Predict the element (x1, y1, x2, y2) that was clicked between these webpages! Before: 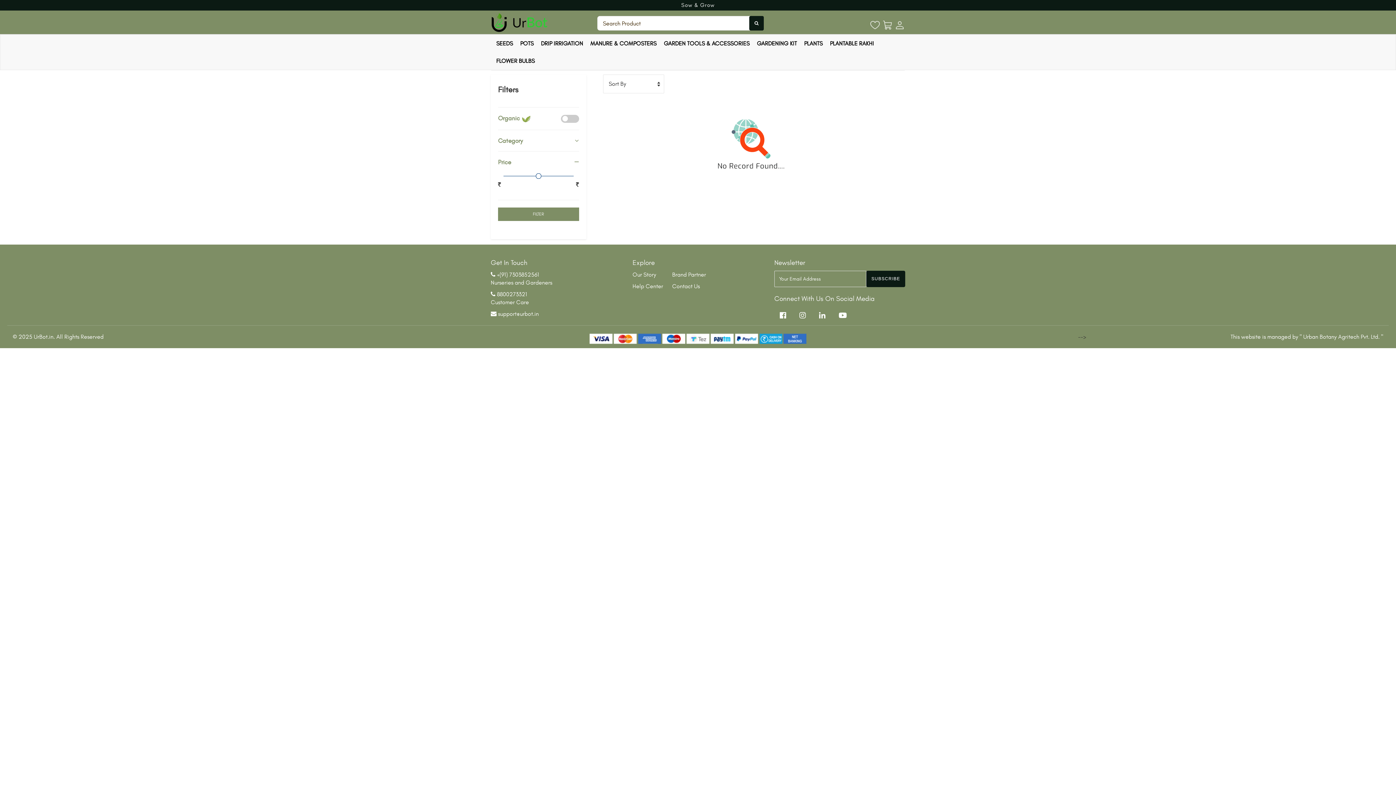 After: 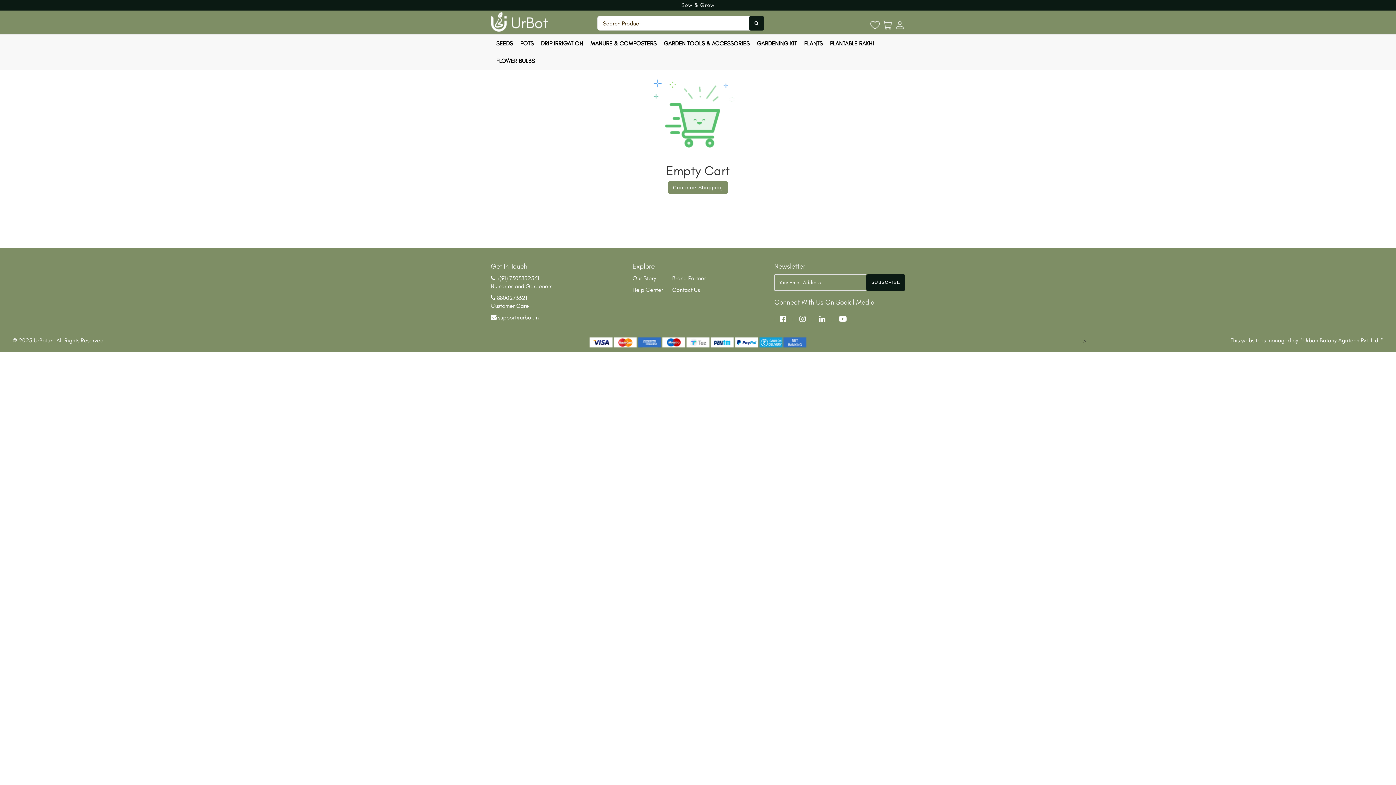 Action: bbox: (882, 21, 893, 27)